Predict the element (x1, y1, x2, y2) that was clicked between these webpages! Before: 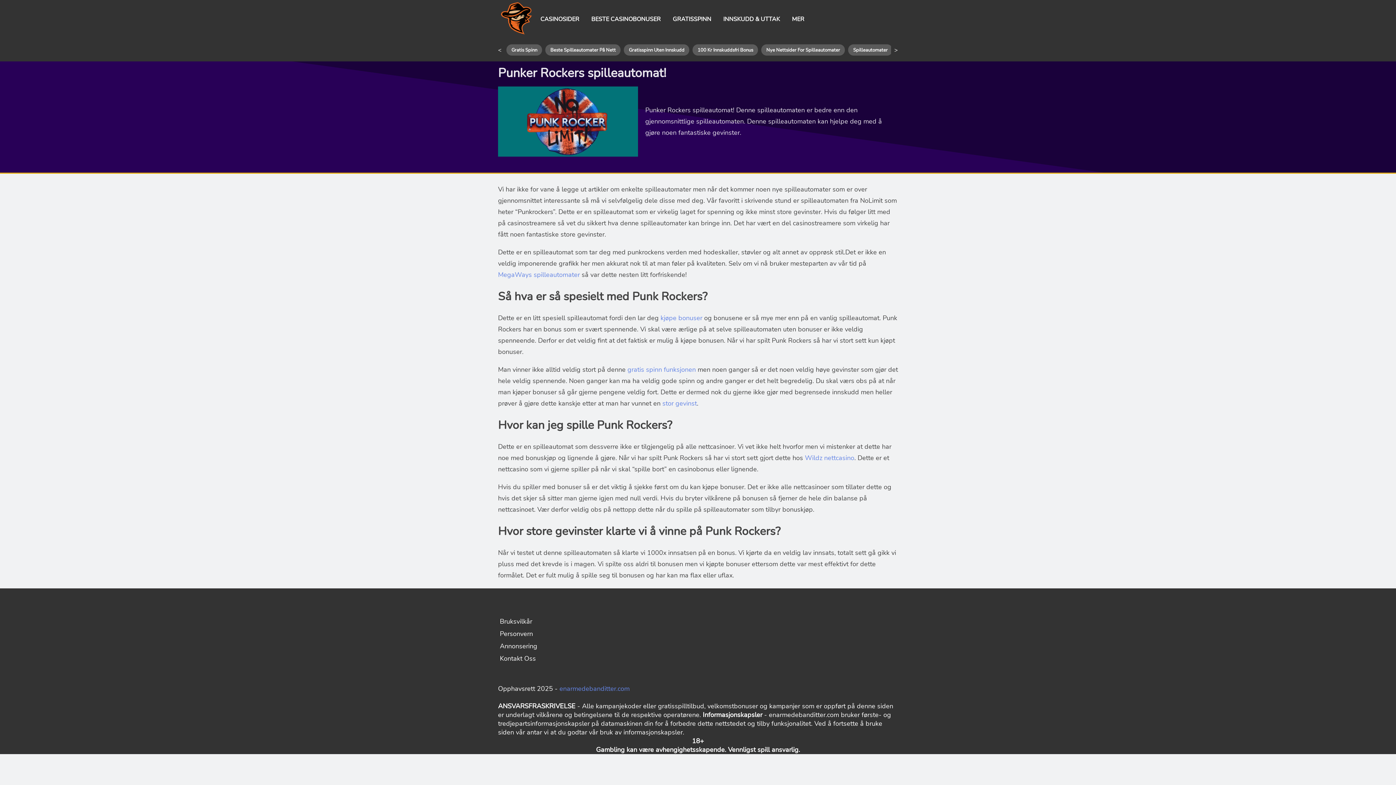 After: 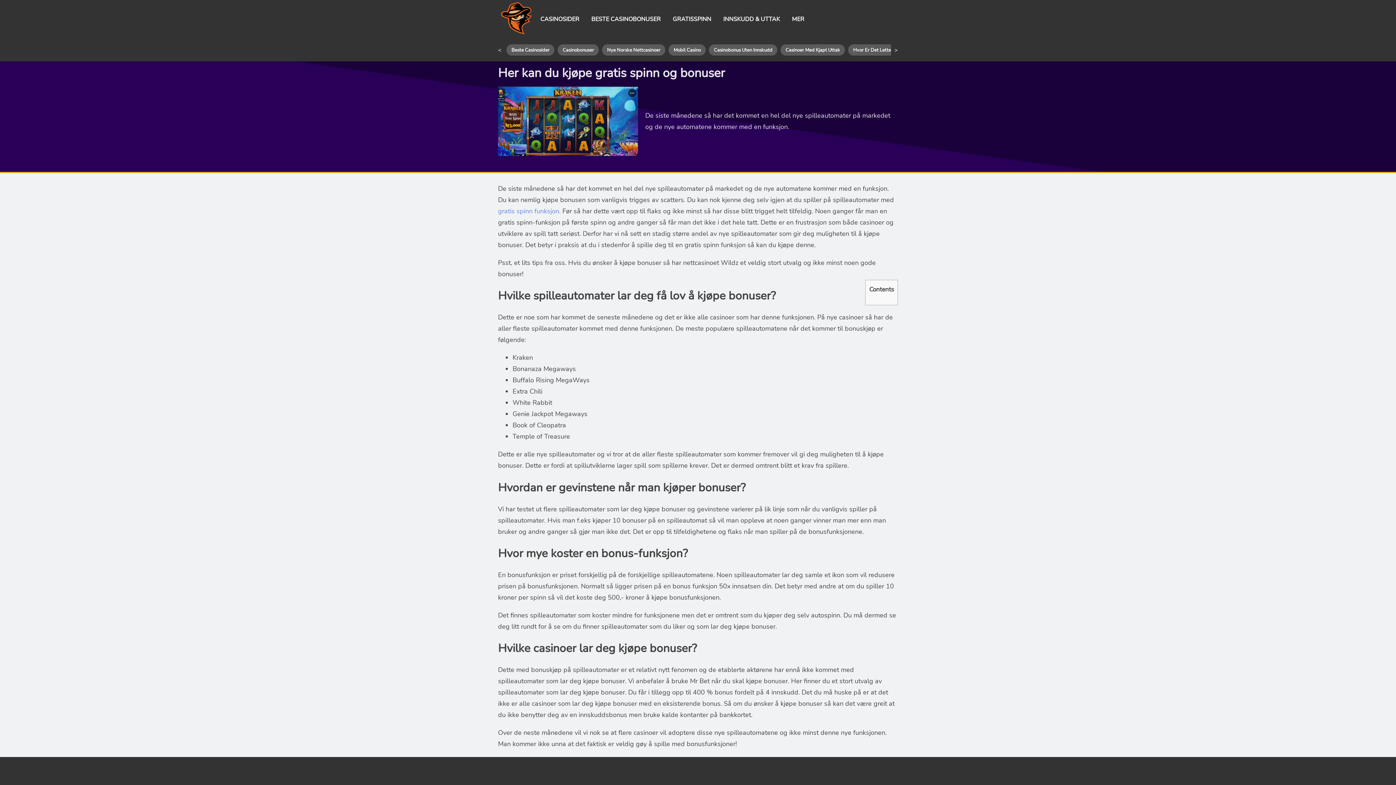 Action: bbox: (660, 313, 704, 322) label: kjøpe bonuser 